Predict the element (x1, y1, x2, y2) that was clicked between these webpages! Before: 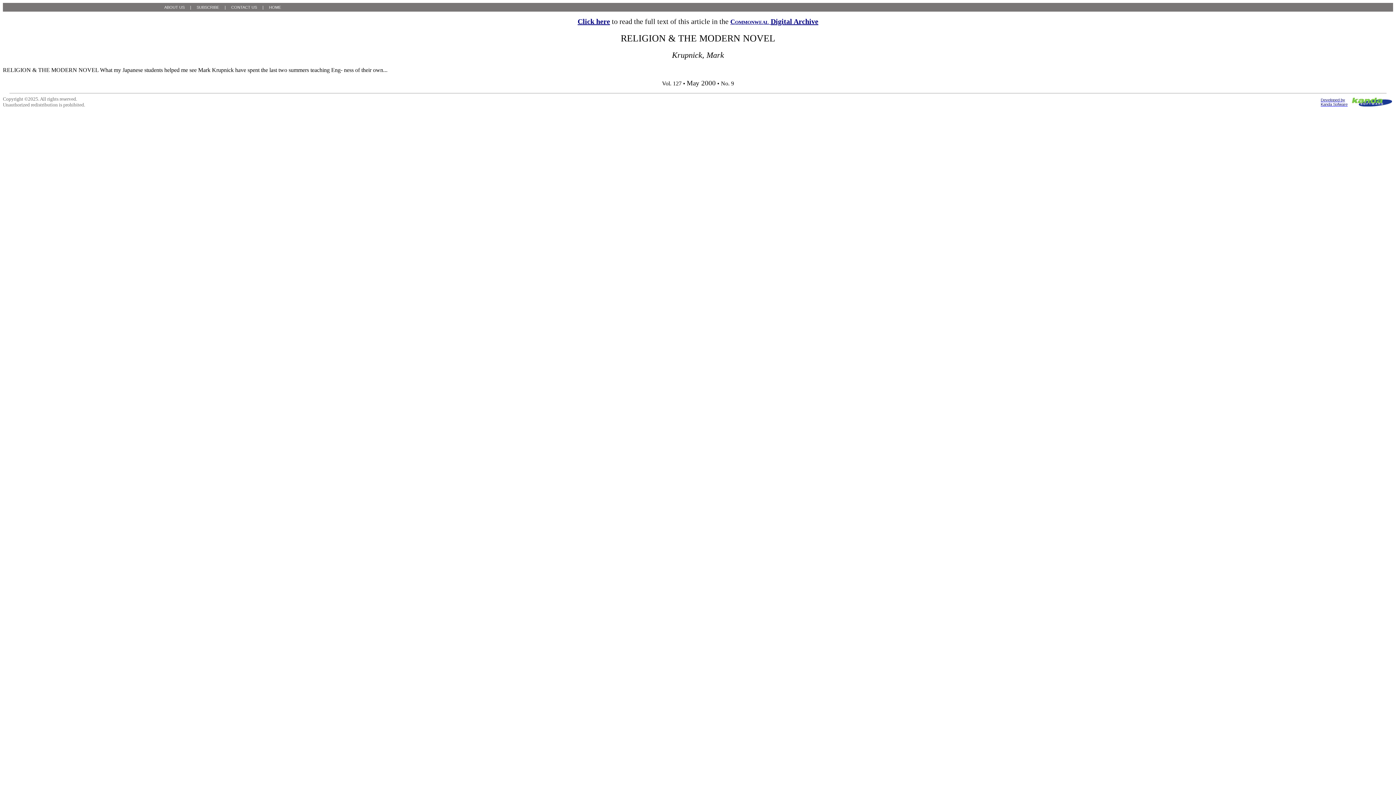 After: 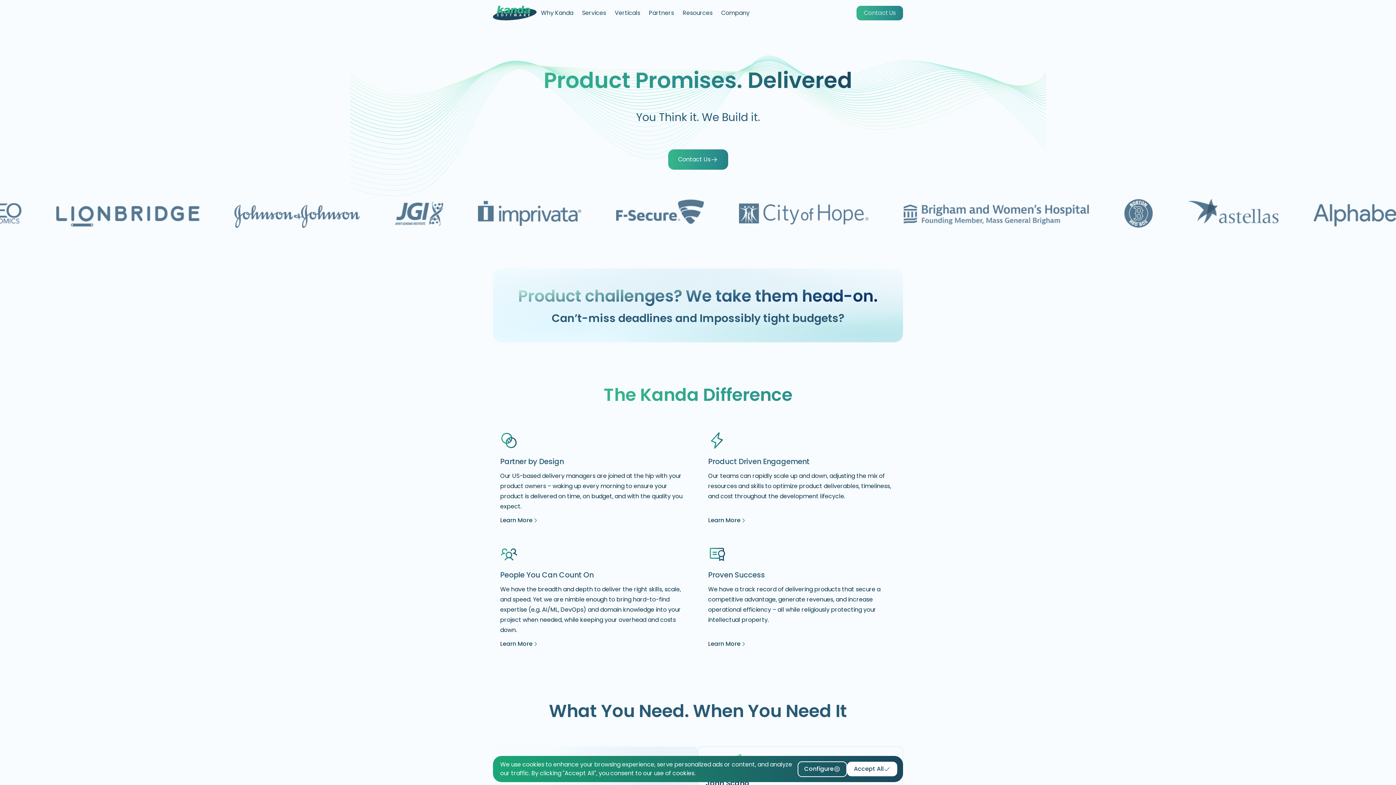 Action: bbox: (1352, 101, 1392, 107)